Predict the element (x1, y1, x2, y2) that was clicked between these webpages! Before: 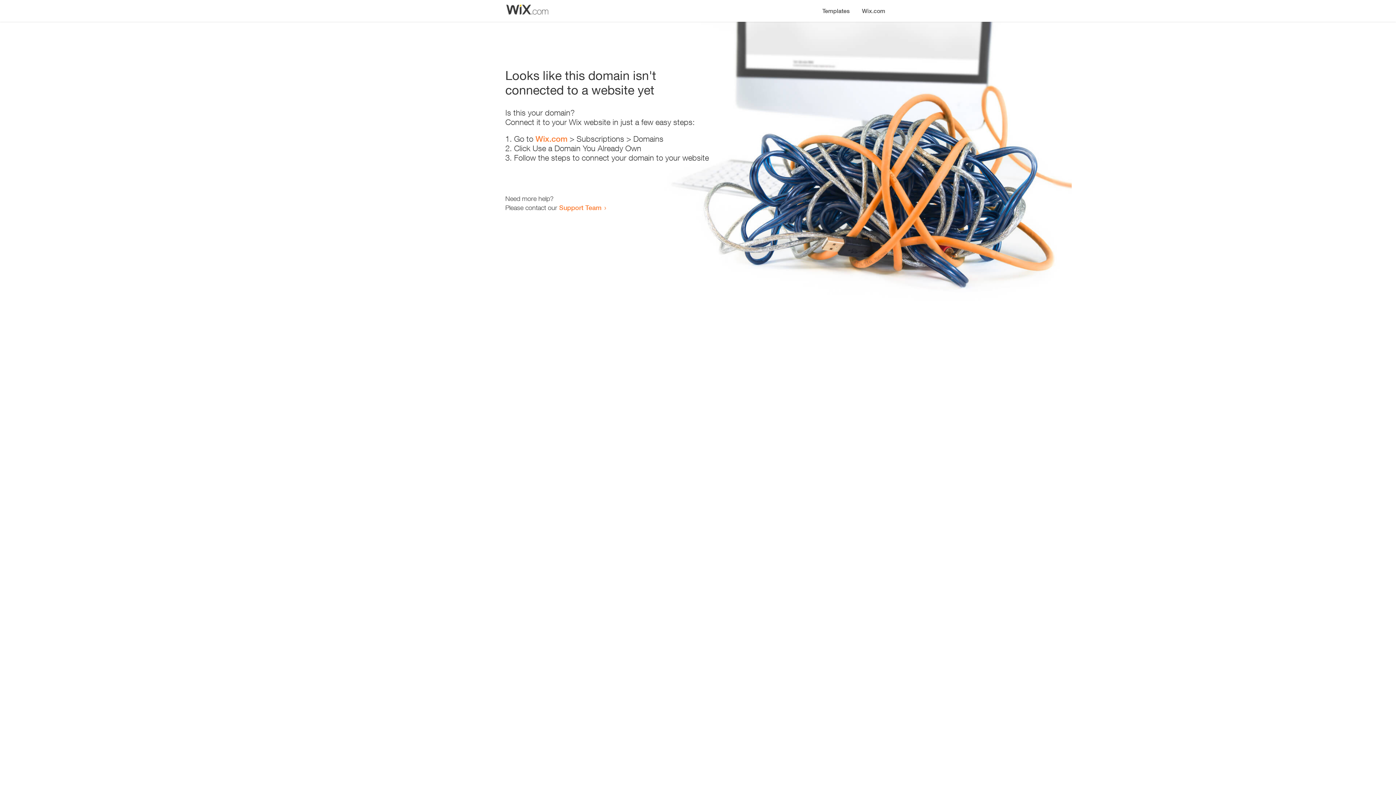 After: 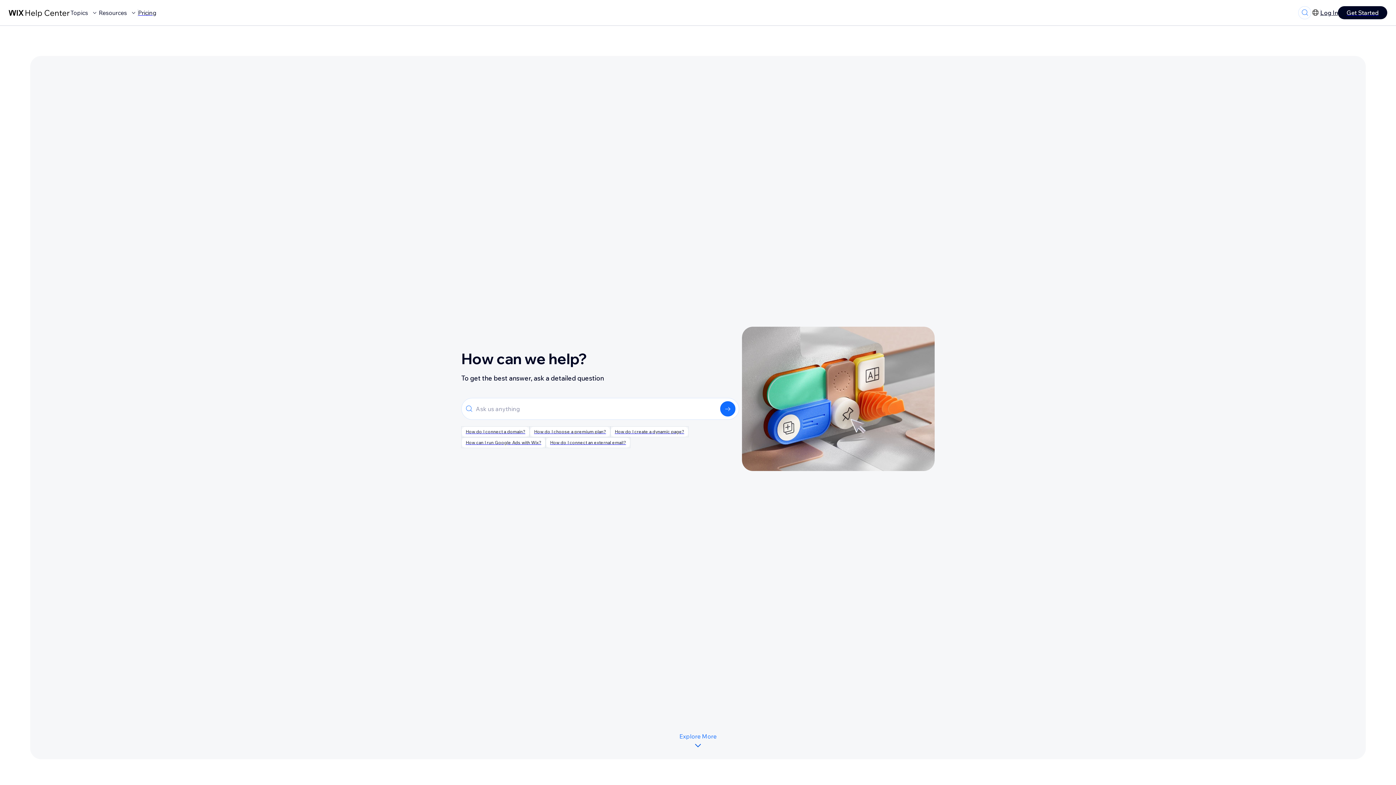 Action: bbox: (559, 203, 601, 211) label: Support Team